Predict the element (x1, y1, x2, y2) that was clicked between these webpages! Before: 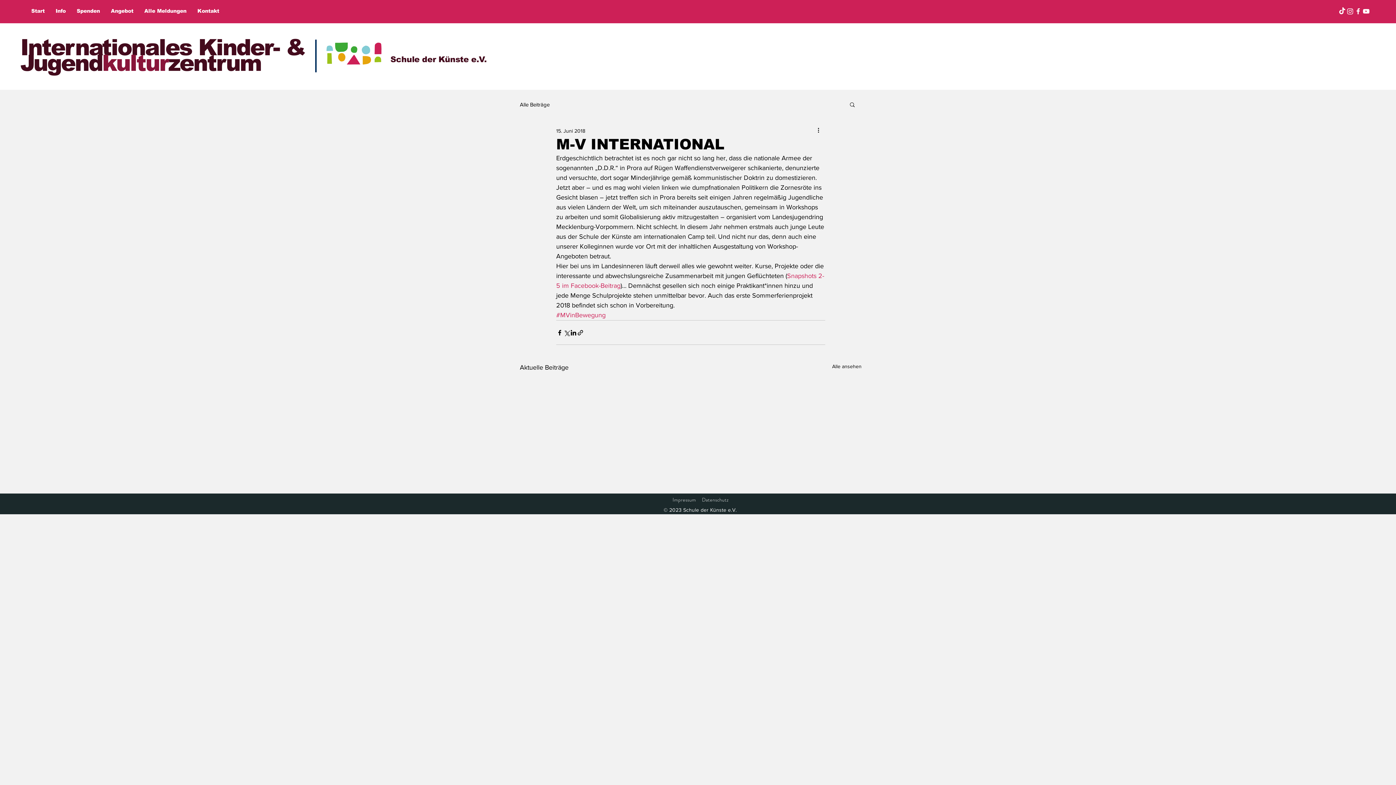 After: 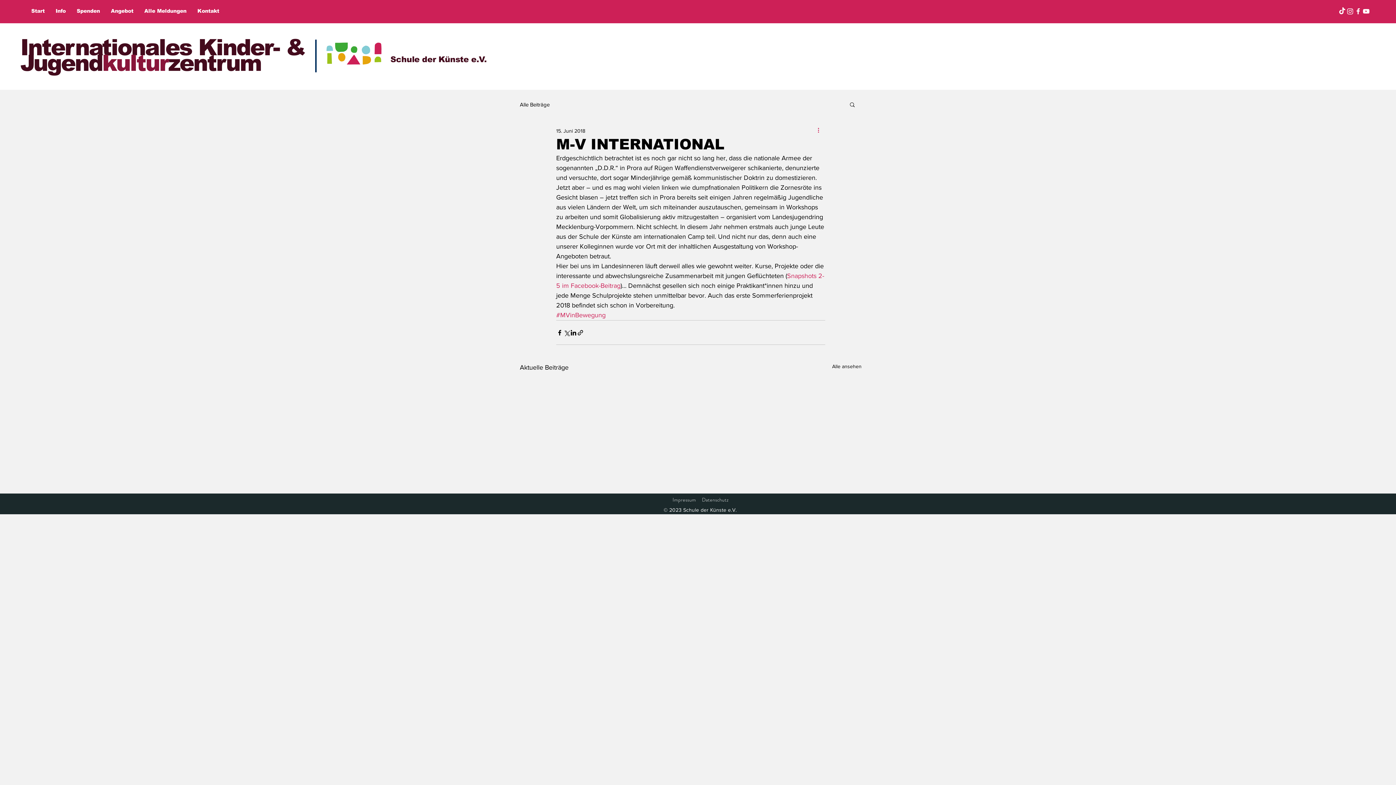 Action: label: Weitere Aktionen bbox: (816, 126, 825, 135)